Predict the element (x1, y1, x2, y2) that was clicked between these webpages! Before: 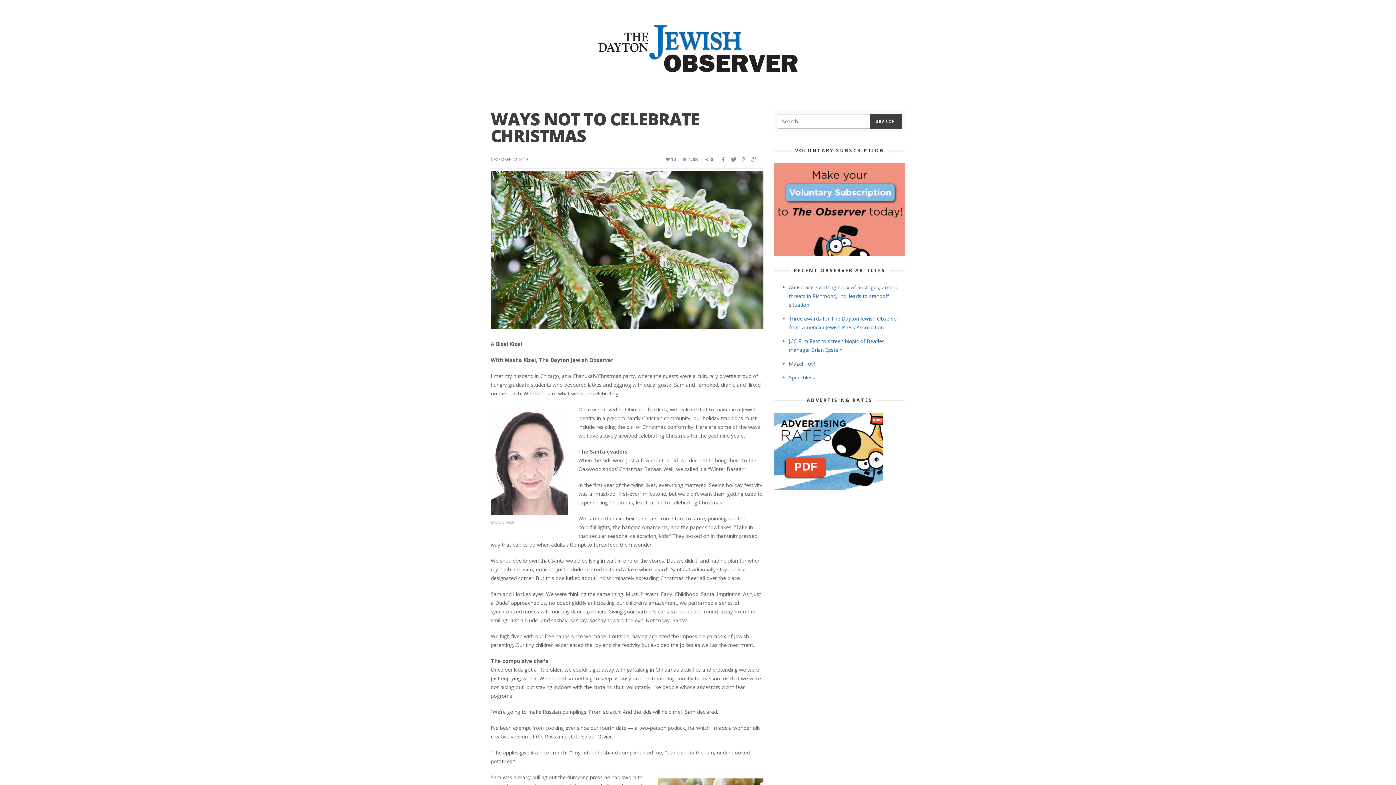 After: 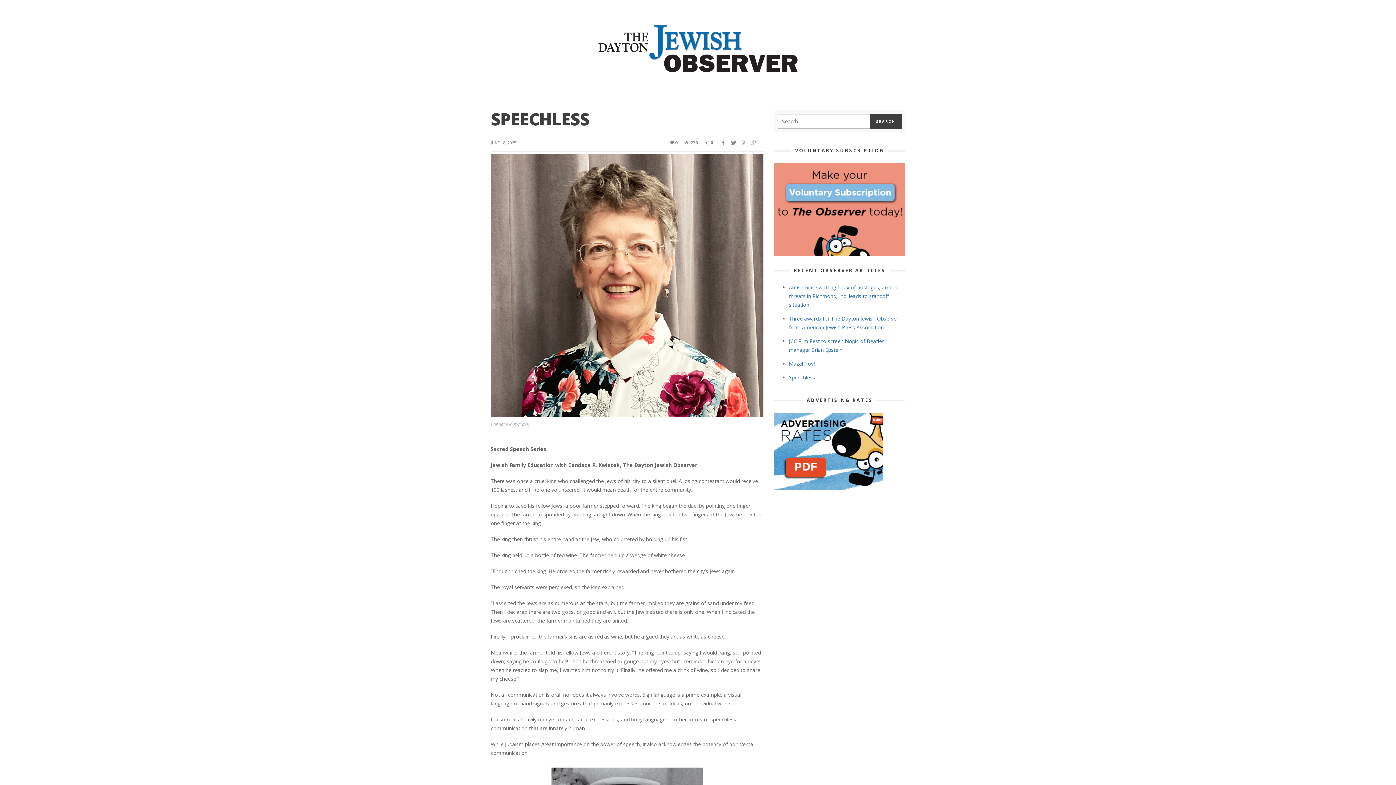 Action: label: Speechless bbox: (789, 374, 815, 381)